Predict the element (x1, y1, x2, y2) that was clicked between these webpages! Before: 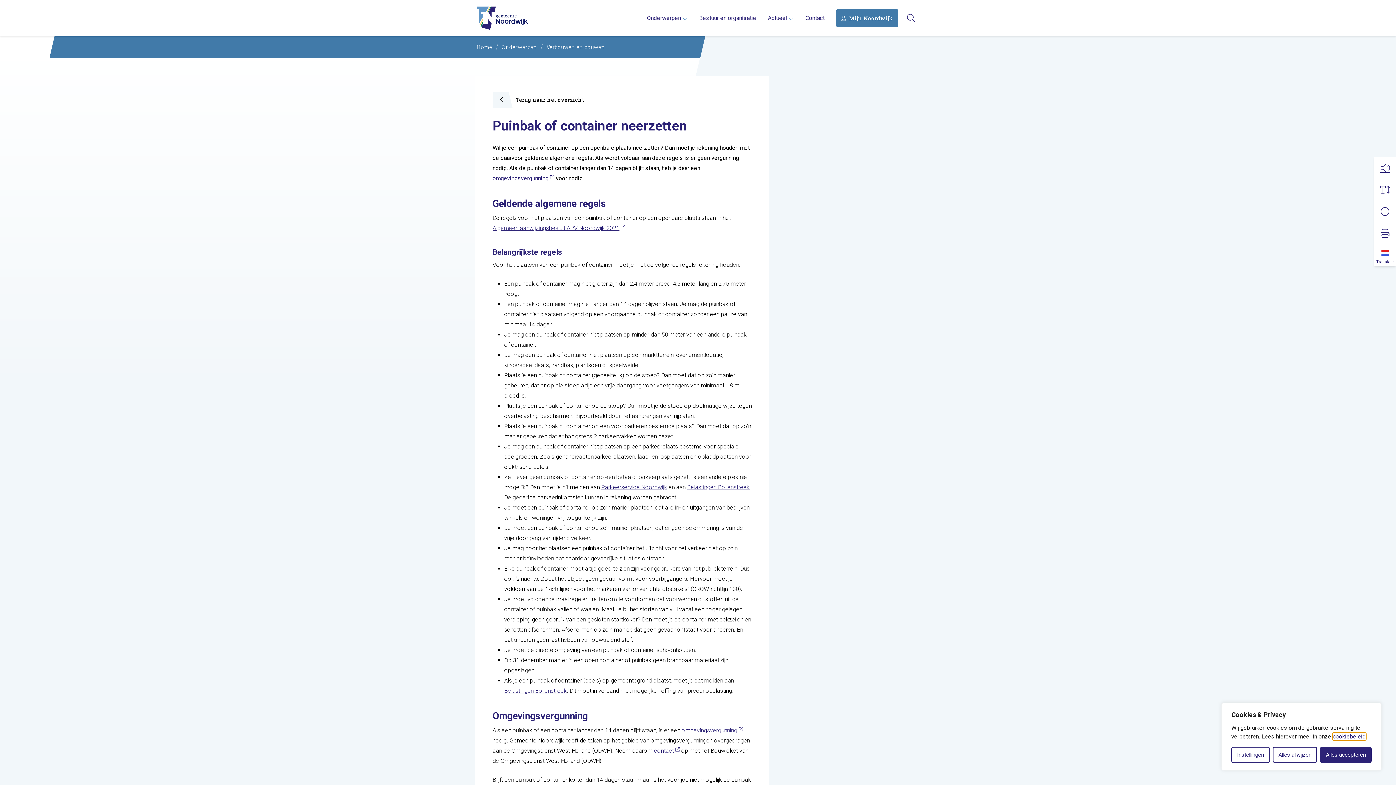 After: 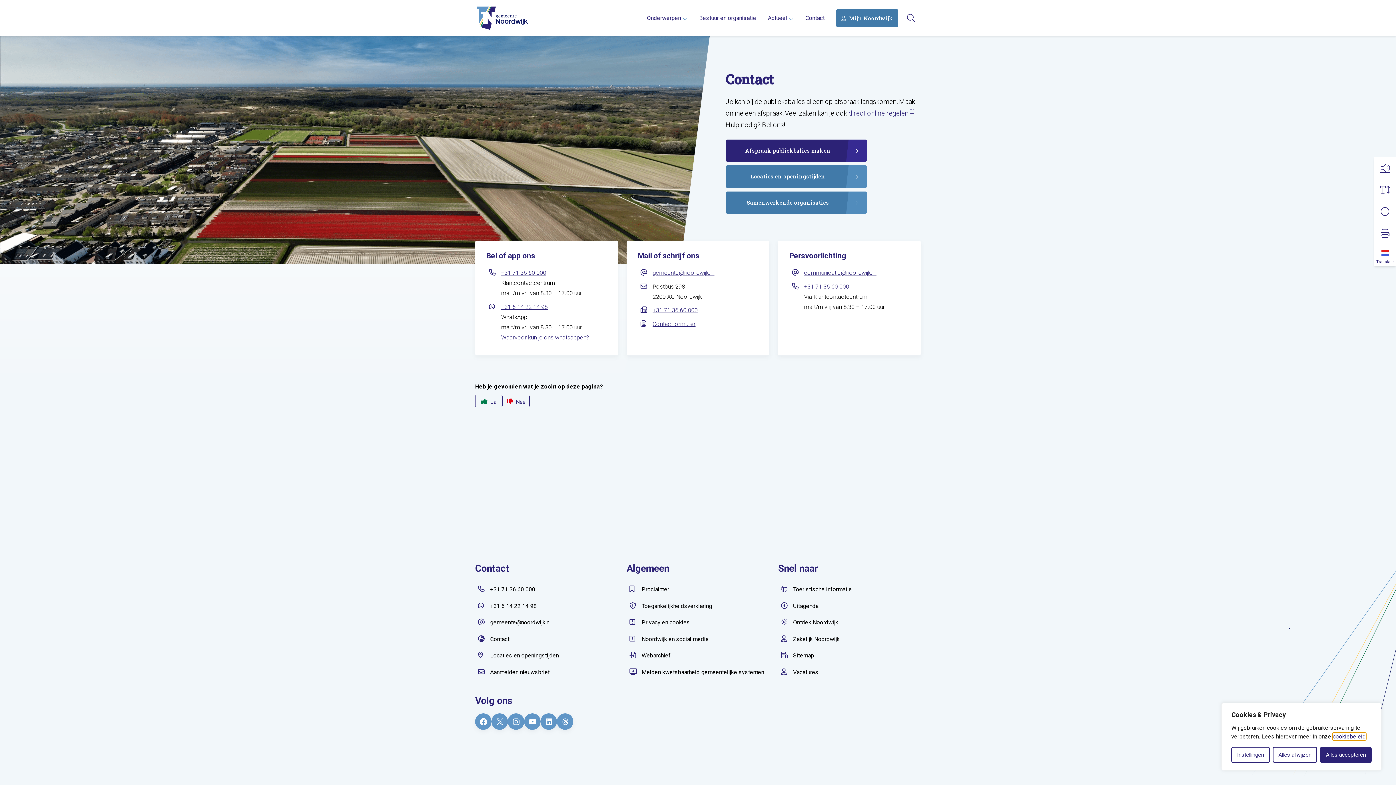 Action: label: Contact bbox: (799, 0, 830, 36)